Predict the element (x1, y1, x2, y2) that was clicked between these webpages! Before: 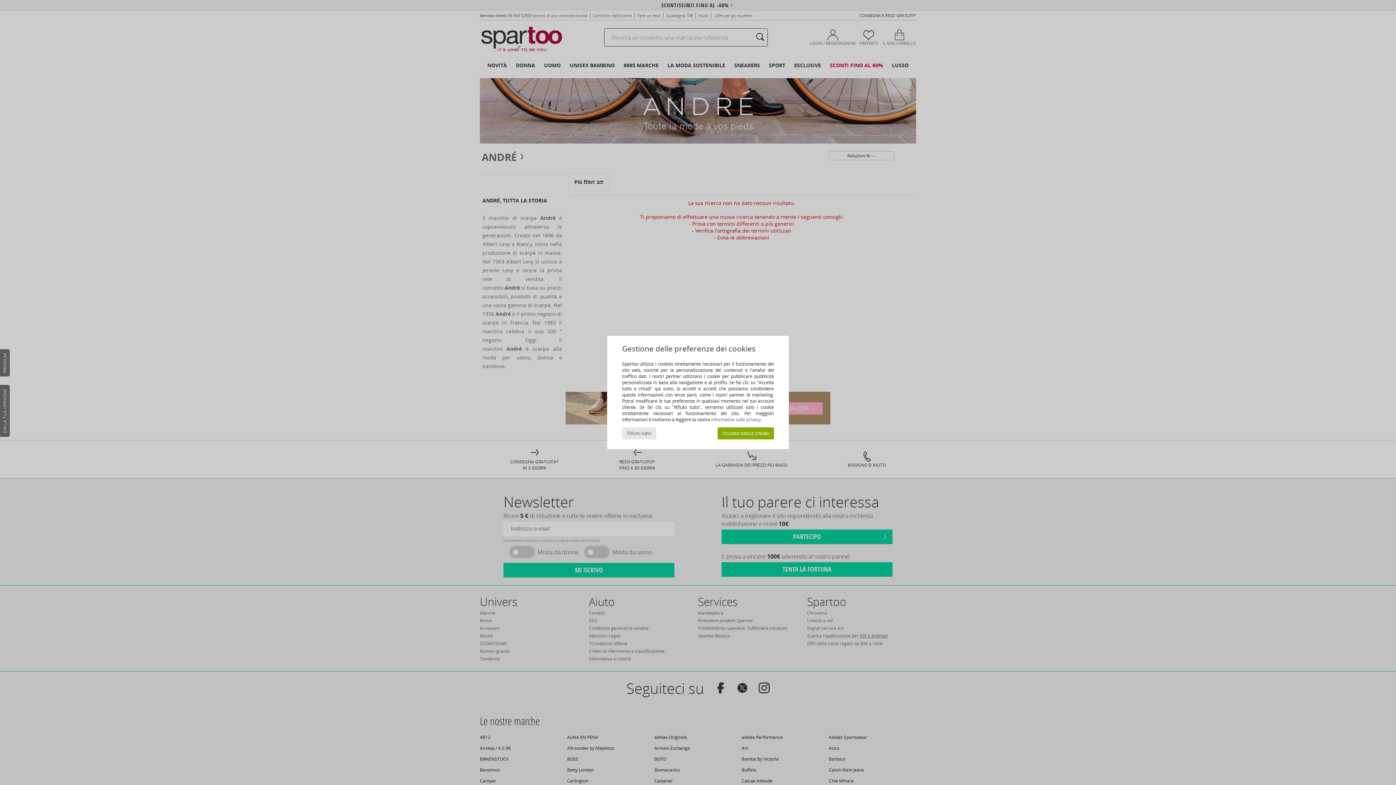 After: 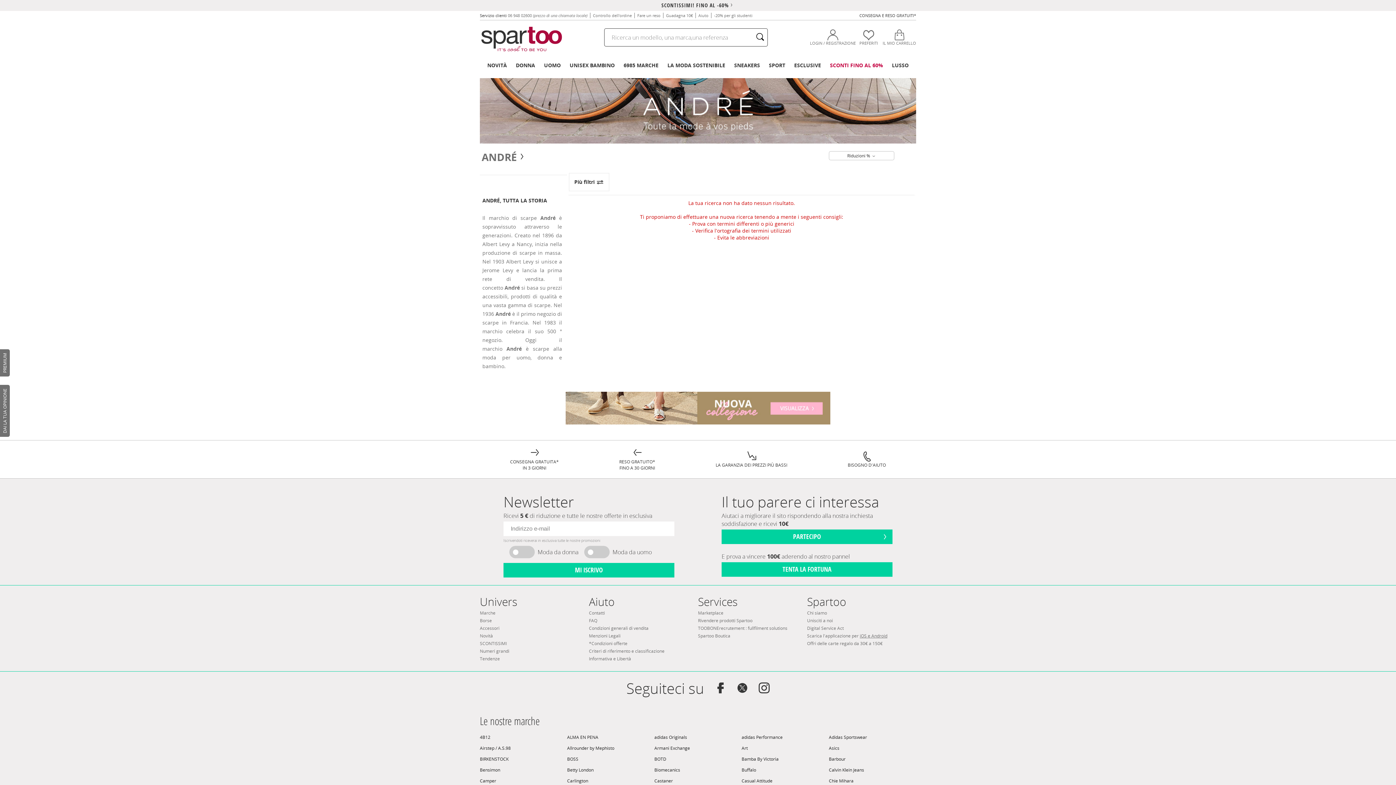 Action: bbox: (717, 427, 774, 439) label: Accetto tutto e chiudo